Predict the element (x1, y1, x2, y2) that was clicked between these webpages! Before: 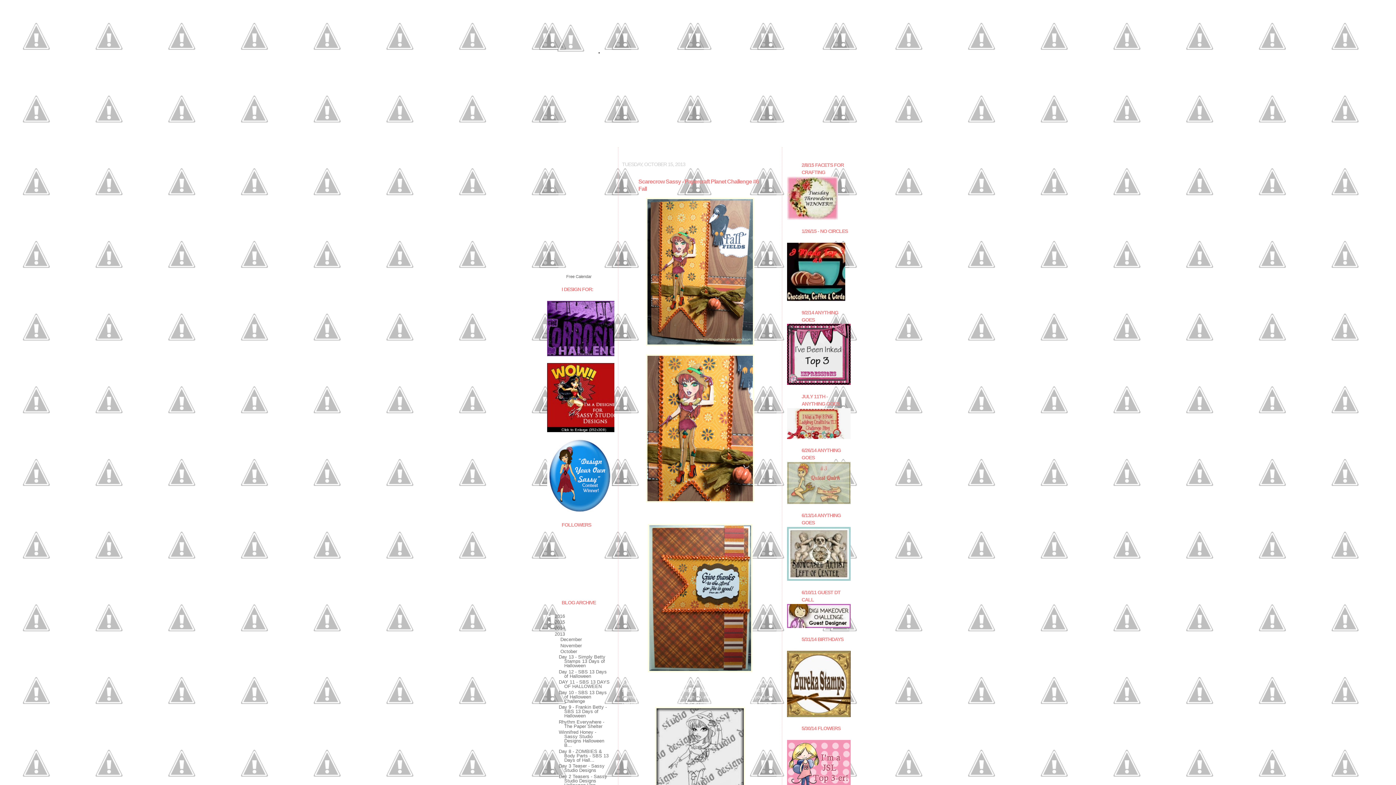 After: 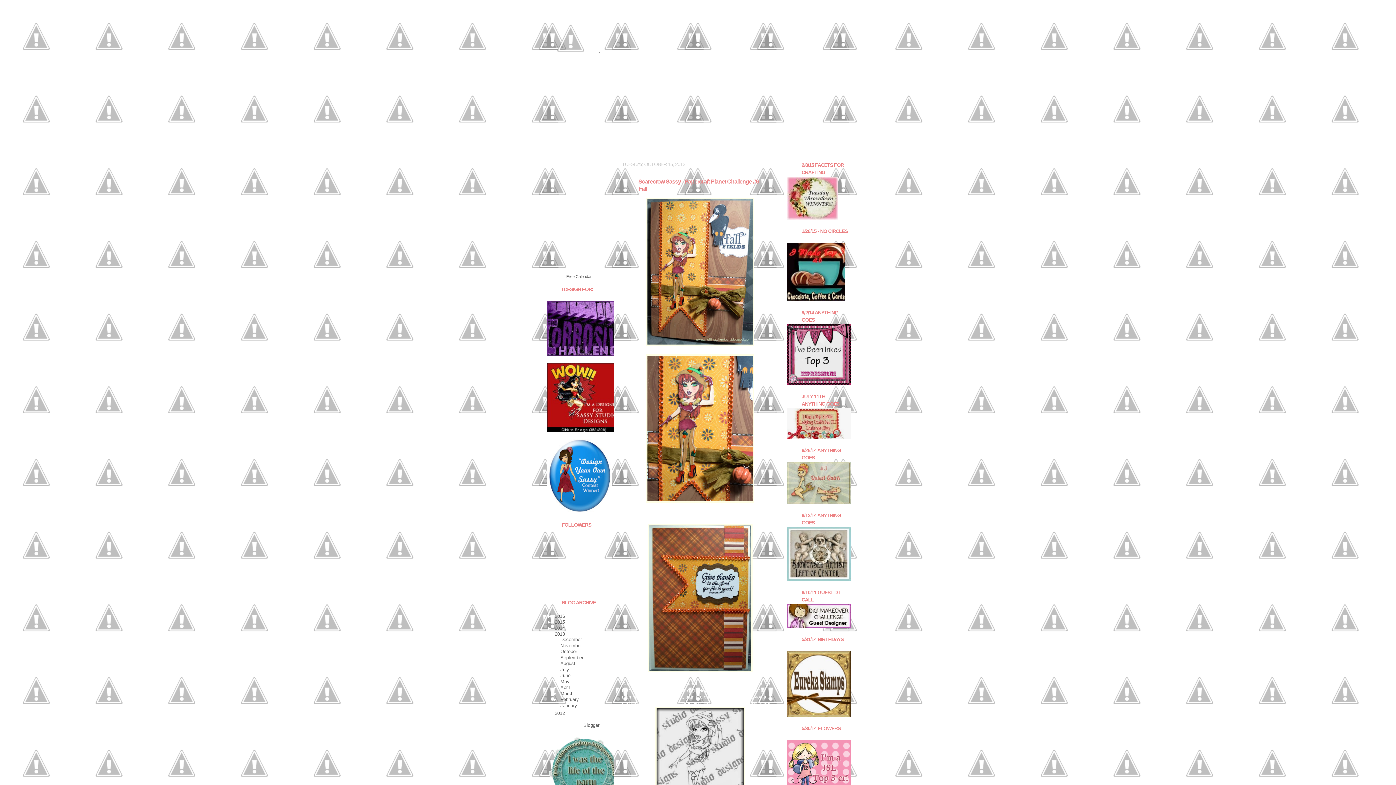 Action: bbox: (552, 649, 560, 654) label: ▼  